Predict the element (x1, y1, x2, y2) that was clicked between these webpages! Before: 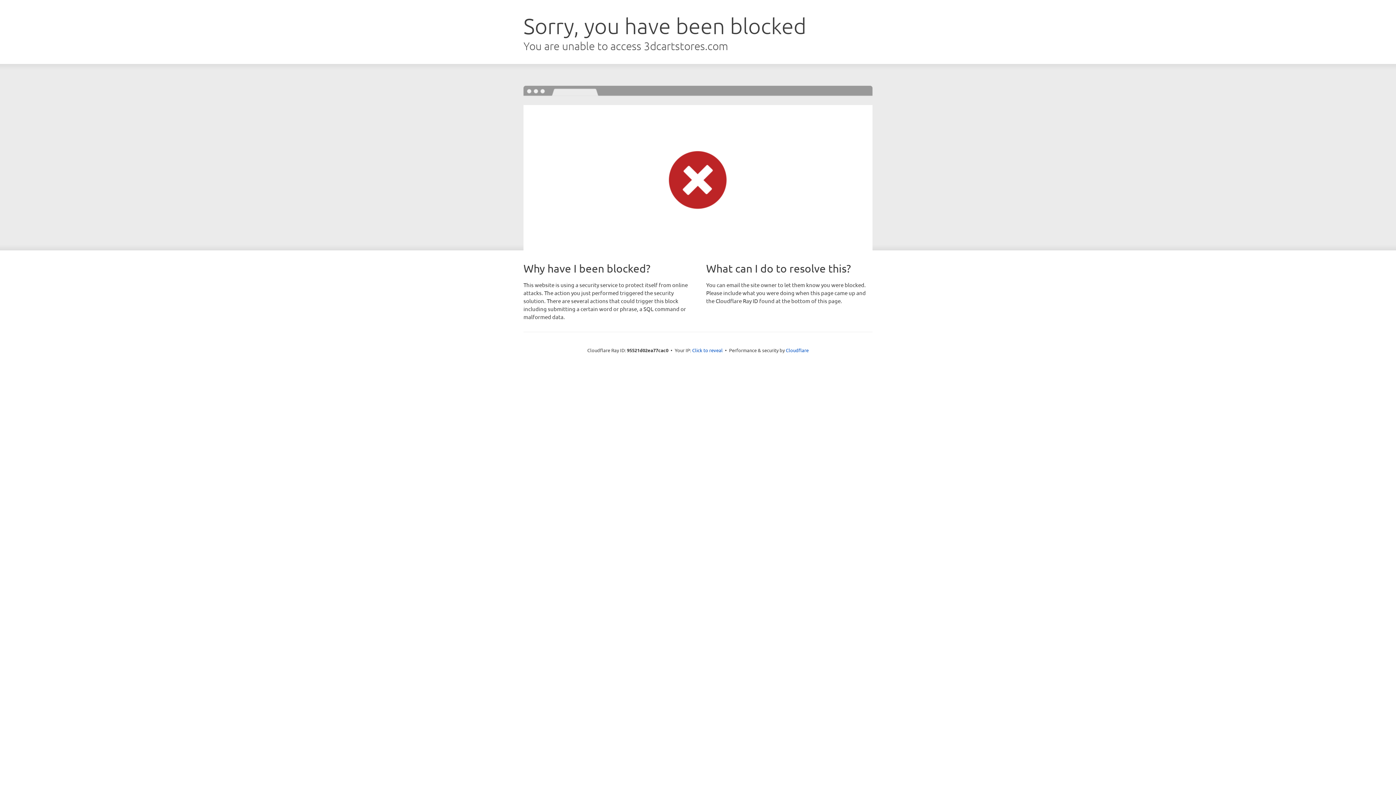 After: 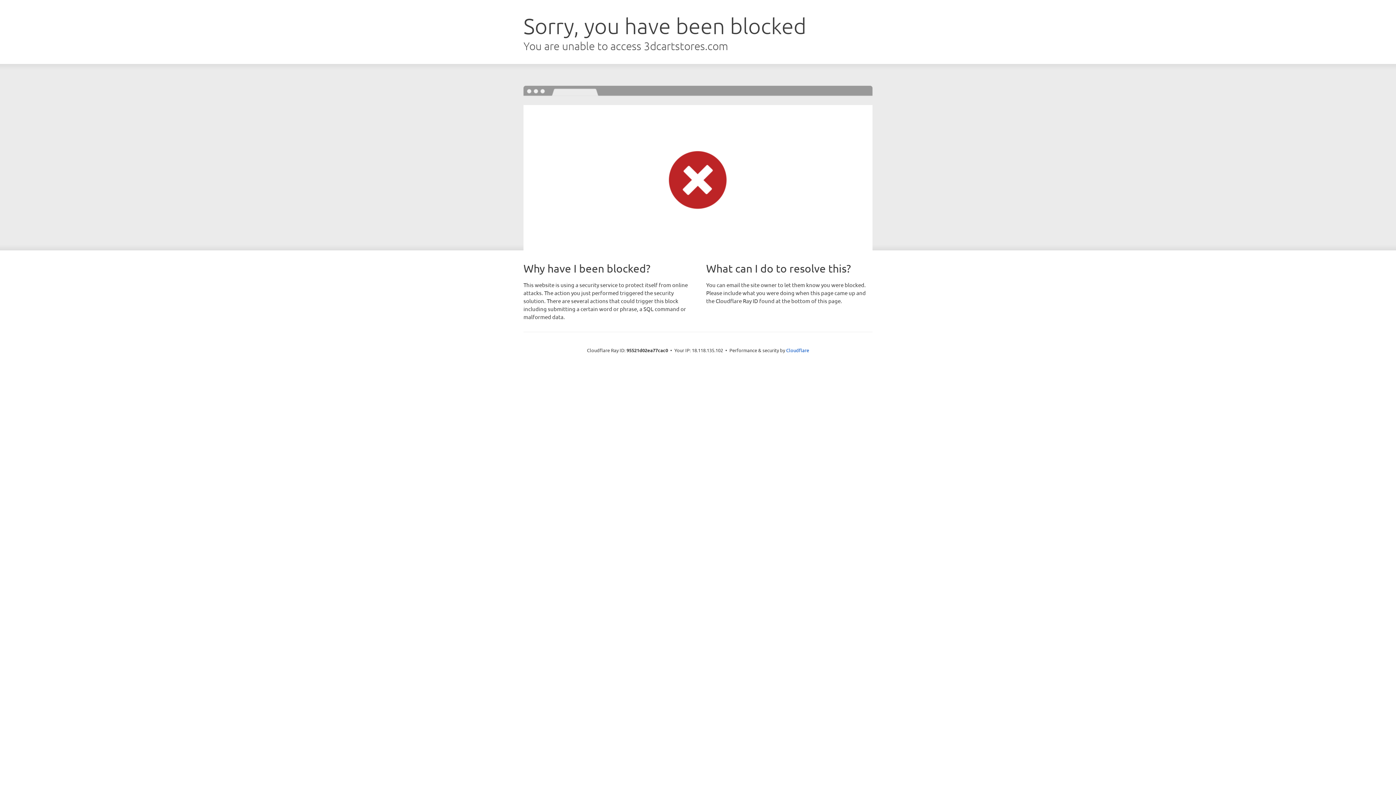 Action: label: Click to reveal bbox: (692, 346, 722, 353)